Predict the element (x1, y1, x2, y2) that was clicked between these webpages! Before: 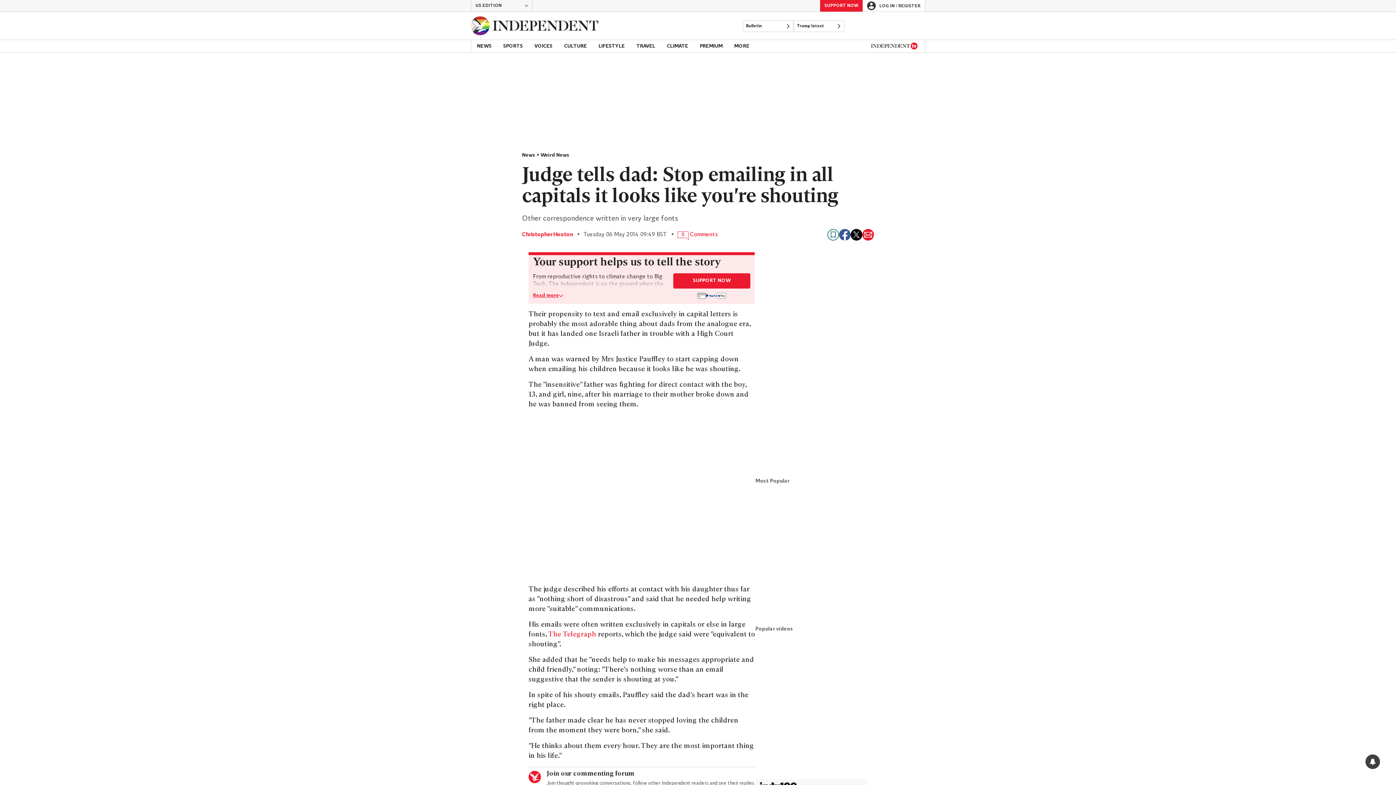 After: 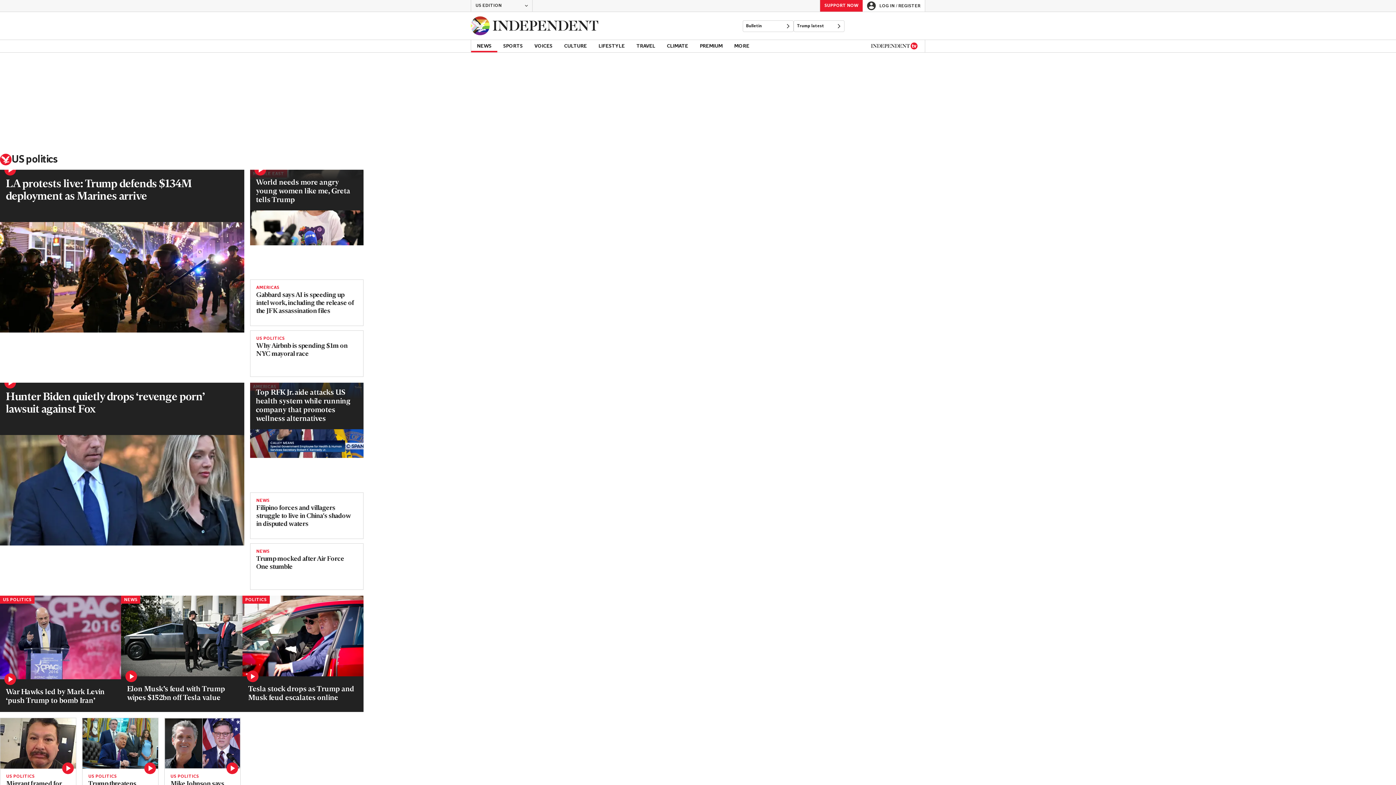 Action: label: Trump latest bbox: (793, 20, 844, 32)